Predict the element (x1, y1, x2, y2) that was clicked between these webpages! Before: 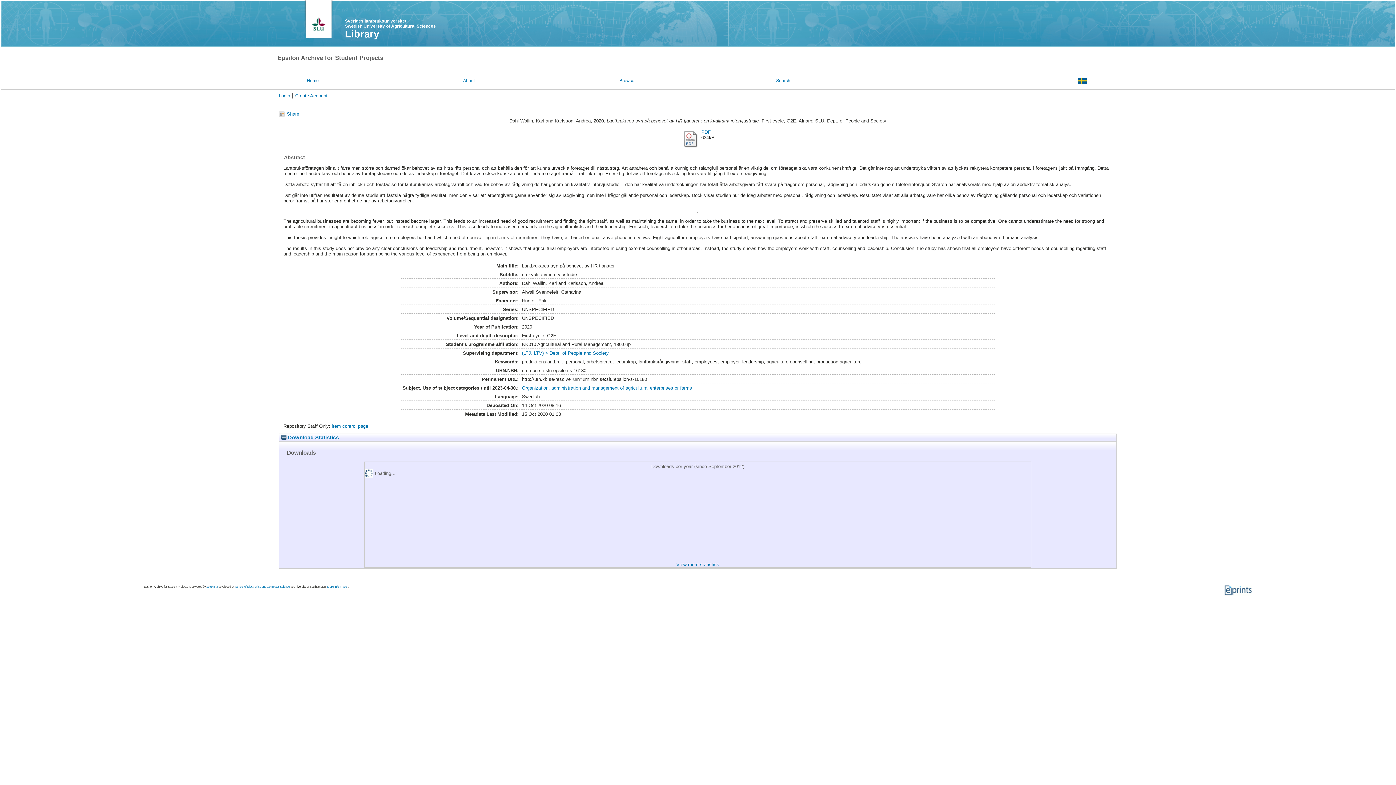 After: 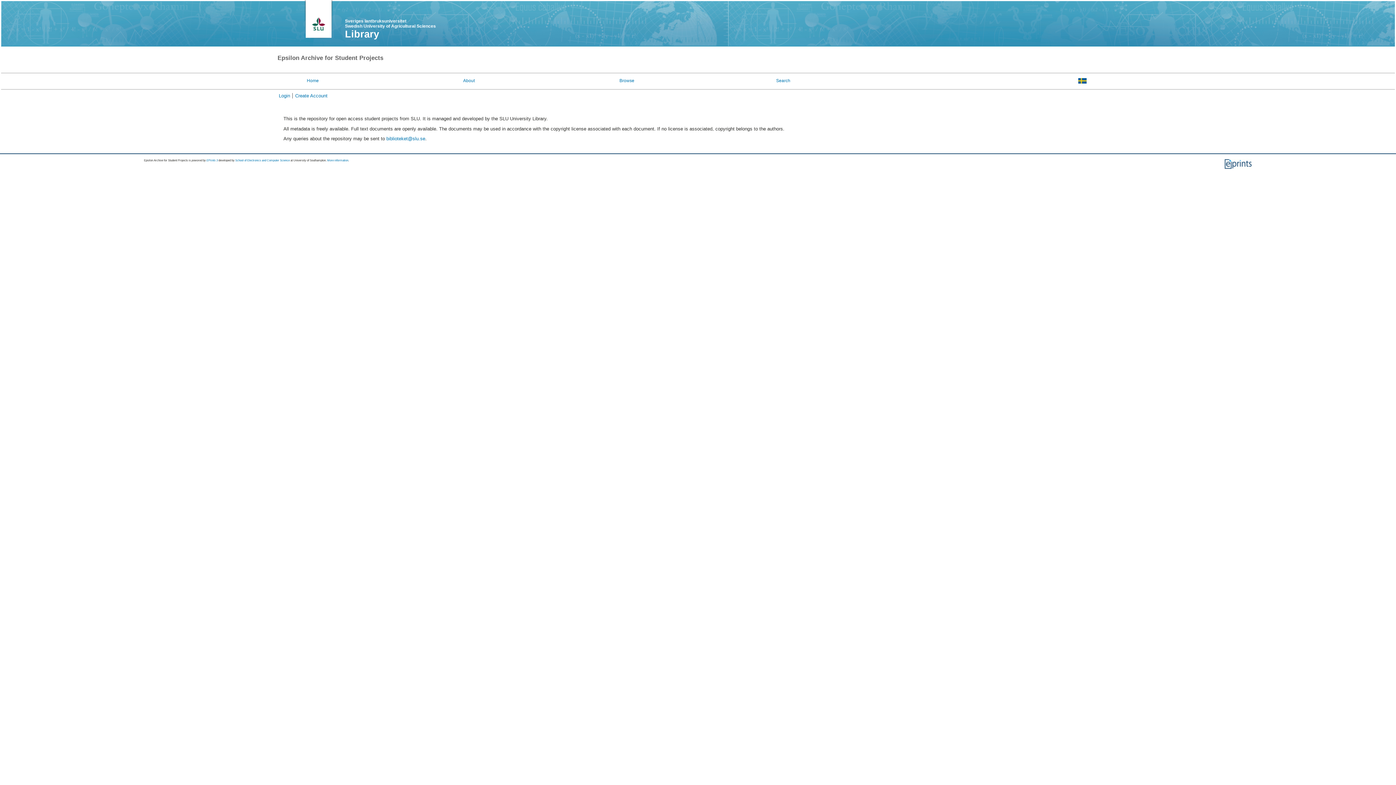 Action: bbox: (463, 78, 474, 83) label: About